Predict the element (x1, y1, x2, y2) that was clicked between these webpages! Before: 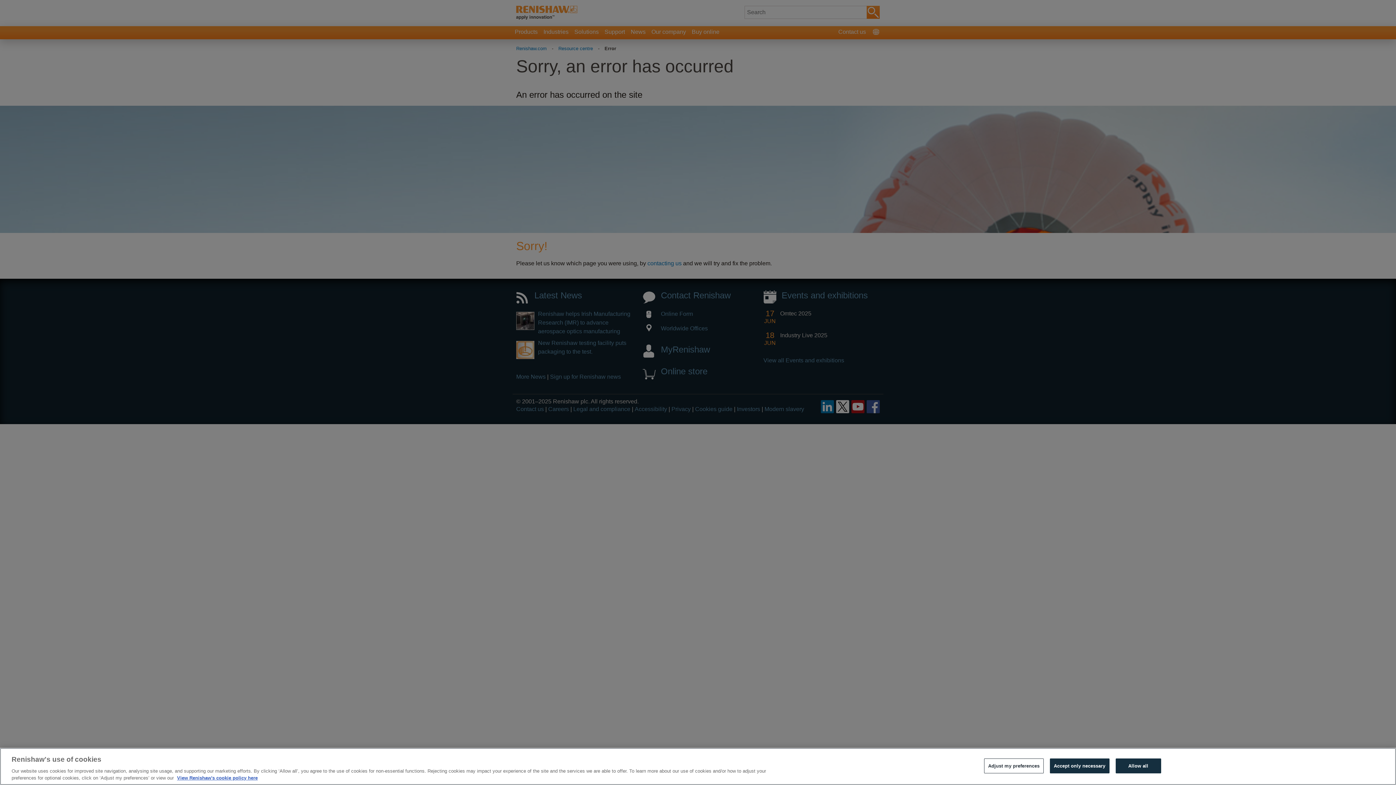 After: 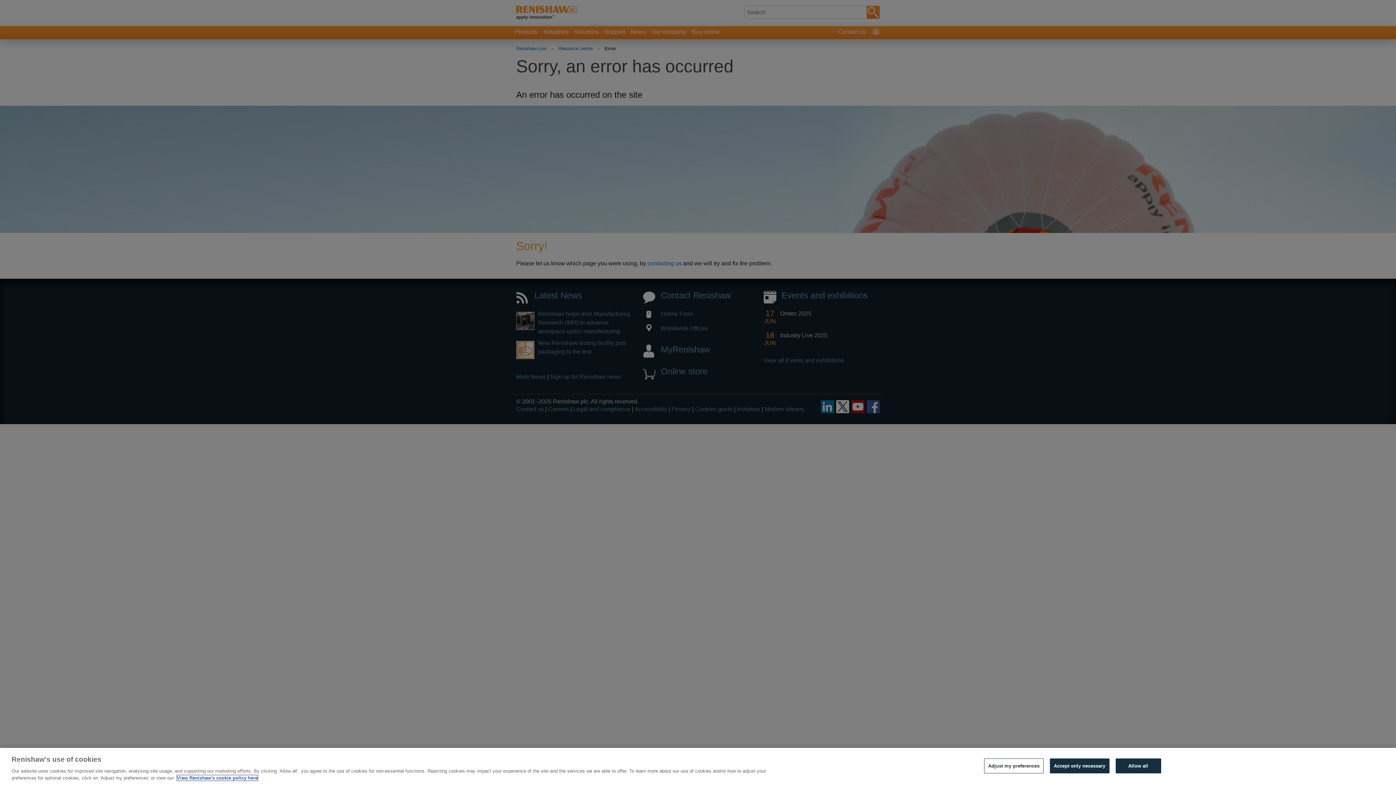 Action: bbox: (177, 775, 257, 781) label: More information about your privacy, opens in a new tab